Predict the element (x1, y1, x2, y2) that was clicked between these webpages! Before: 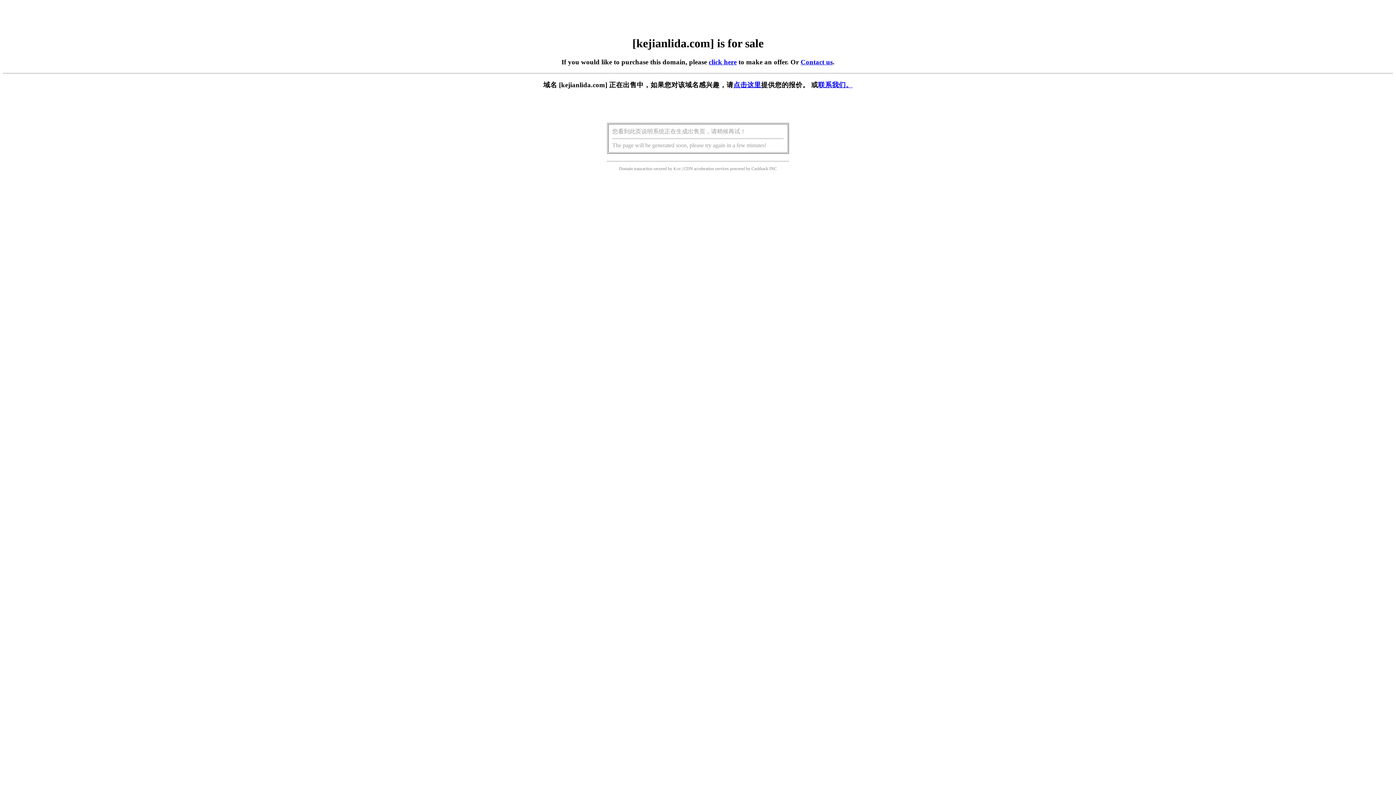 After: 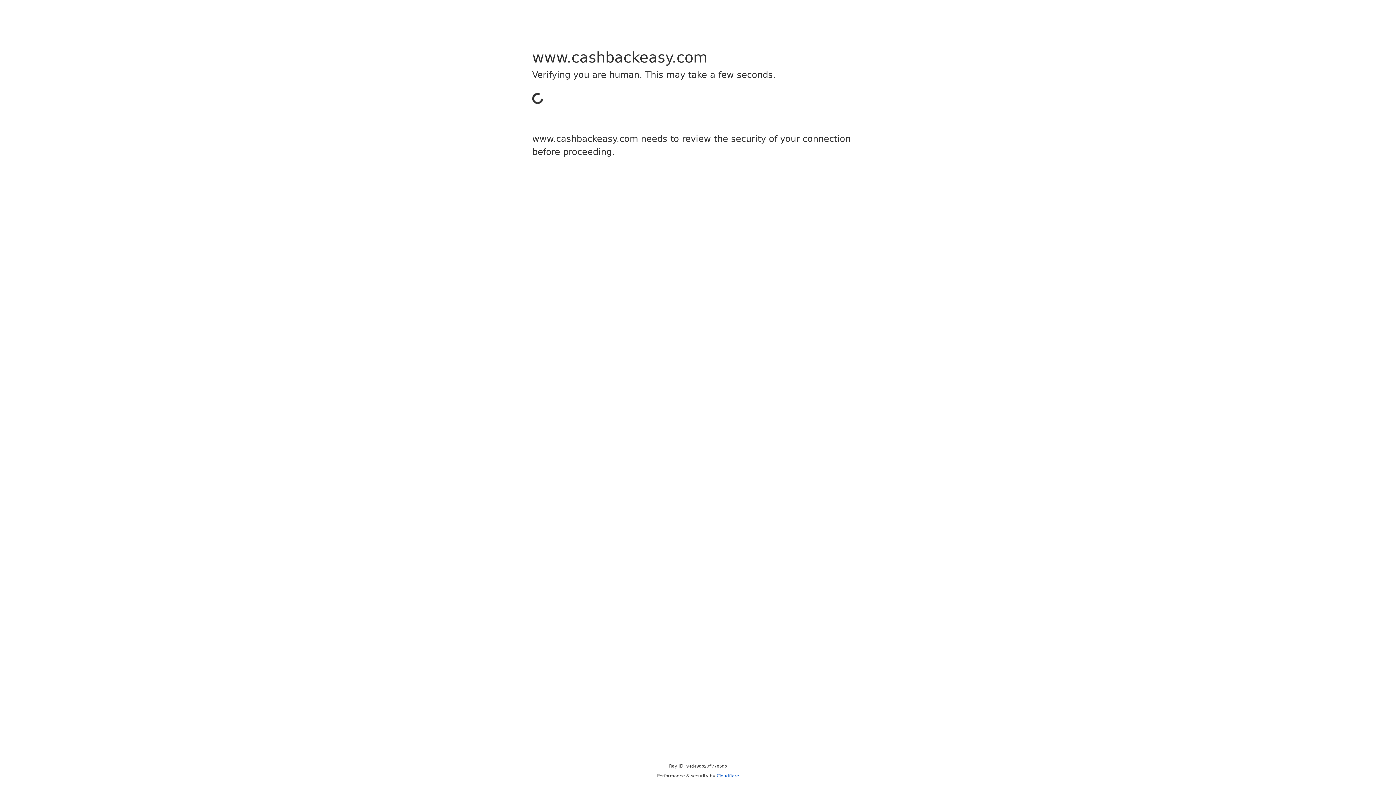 Action: bbox: (751, 166, 768, 171) label: Cashback